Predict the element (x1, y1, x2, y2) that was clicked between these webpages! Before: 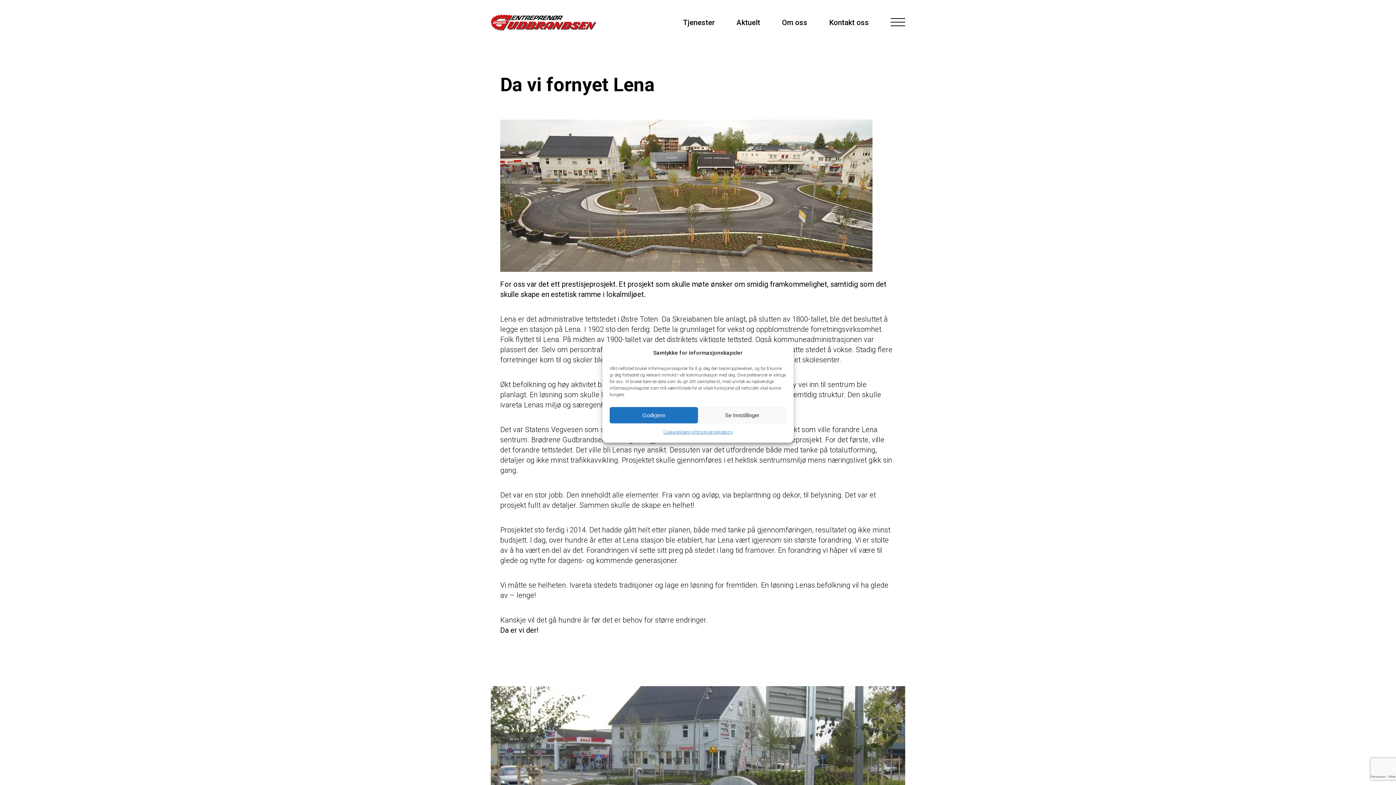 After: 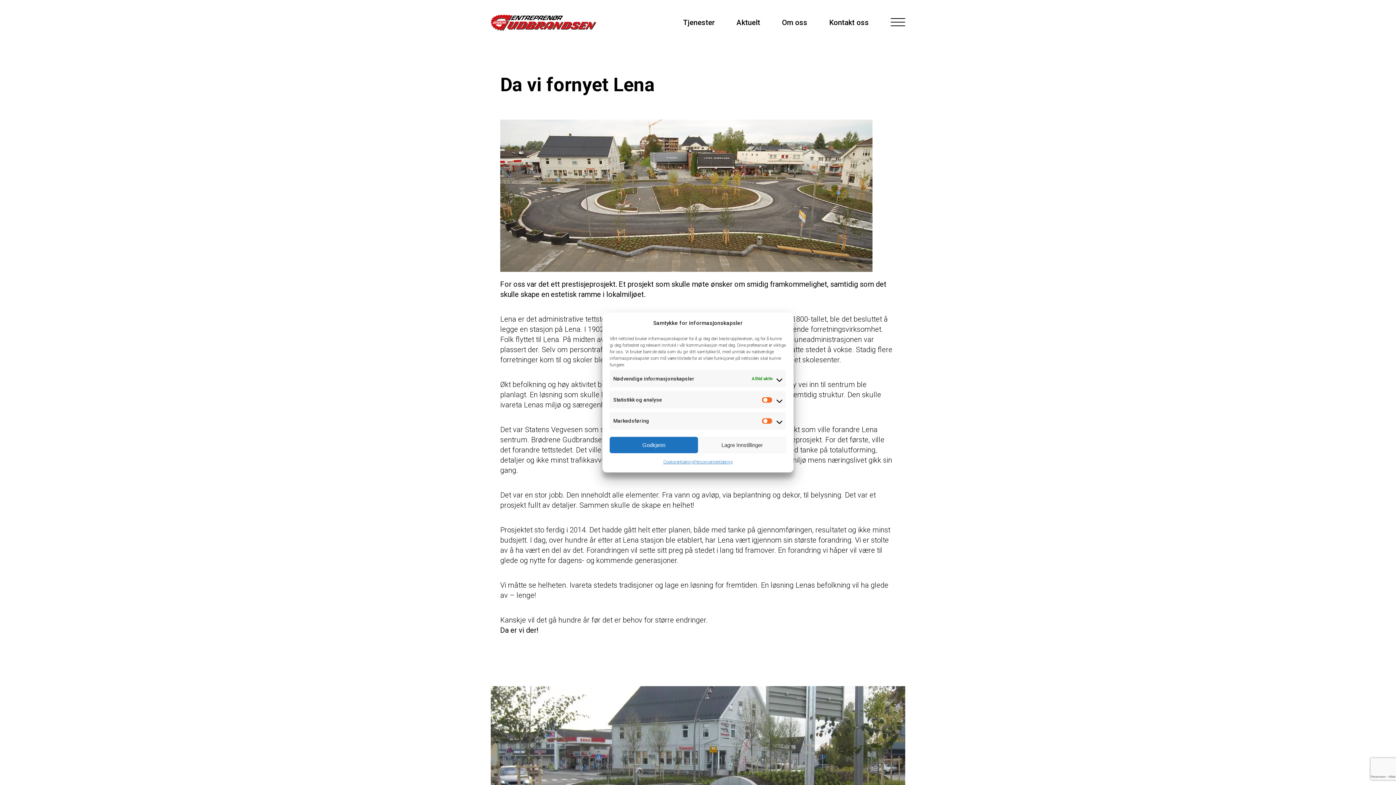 Action: bbox: (698, 407, 786, 423) label: Se Innstillinger